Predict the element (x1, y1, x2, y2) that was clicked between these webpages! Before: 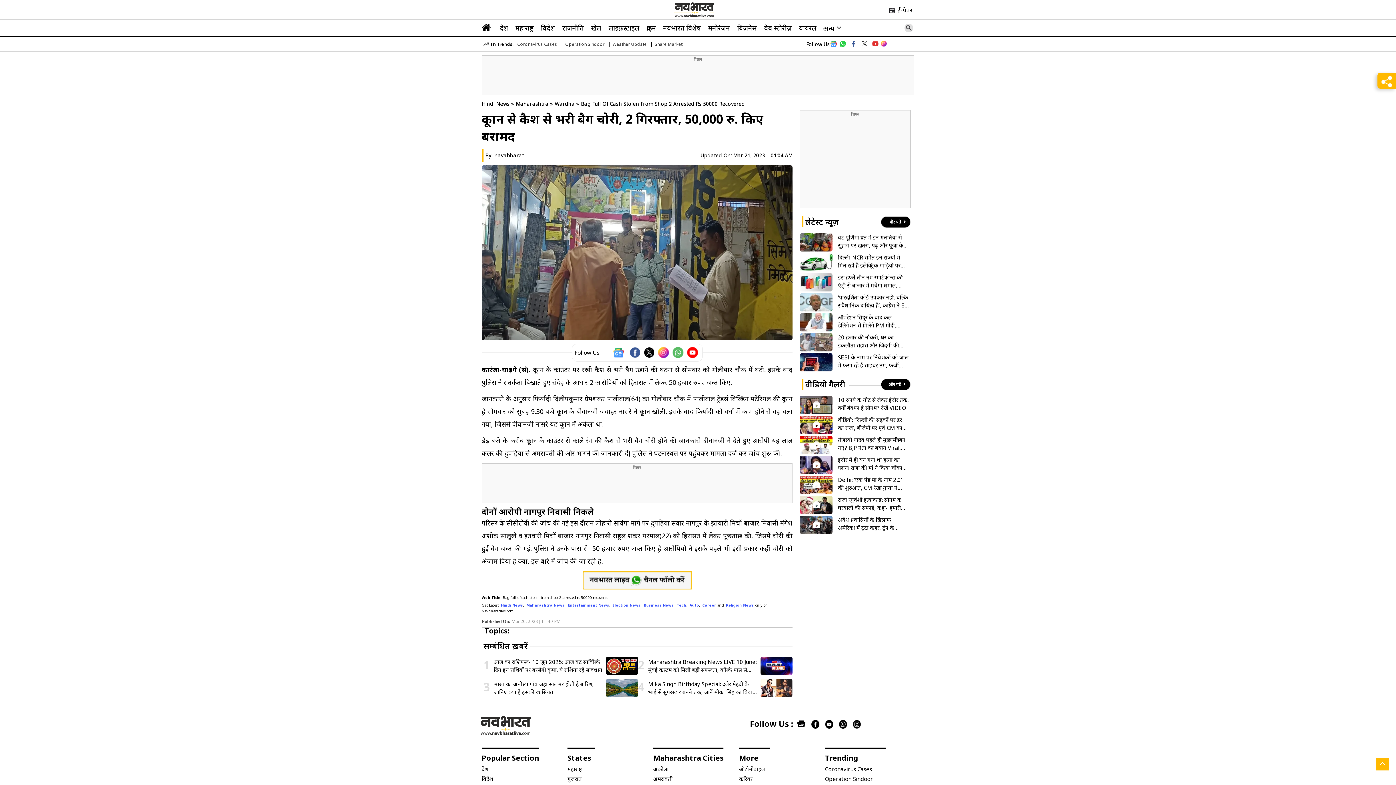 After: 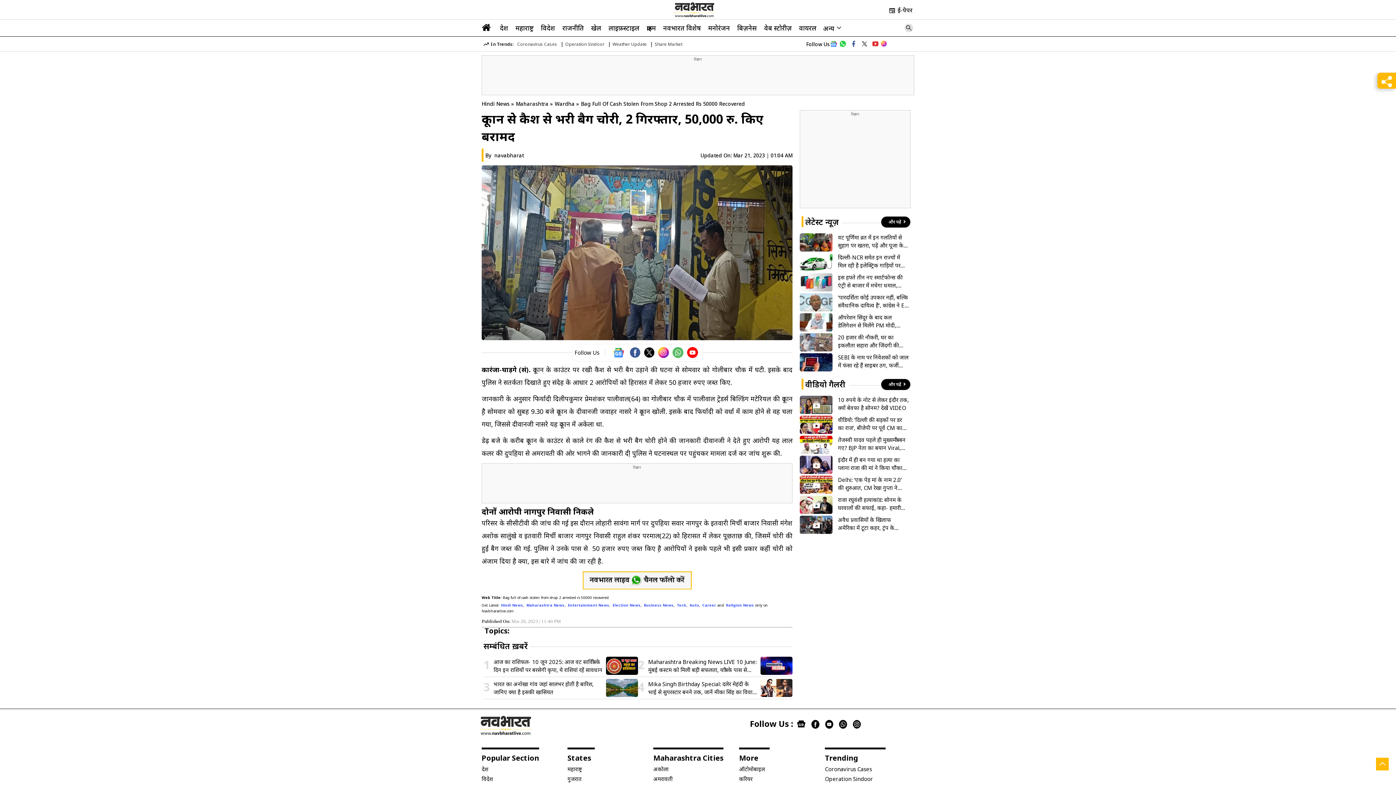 Action: bbox: (839, 720, 847, 729)